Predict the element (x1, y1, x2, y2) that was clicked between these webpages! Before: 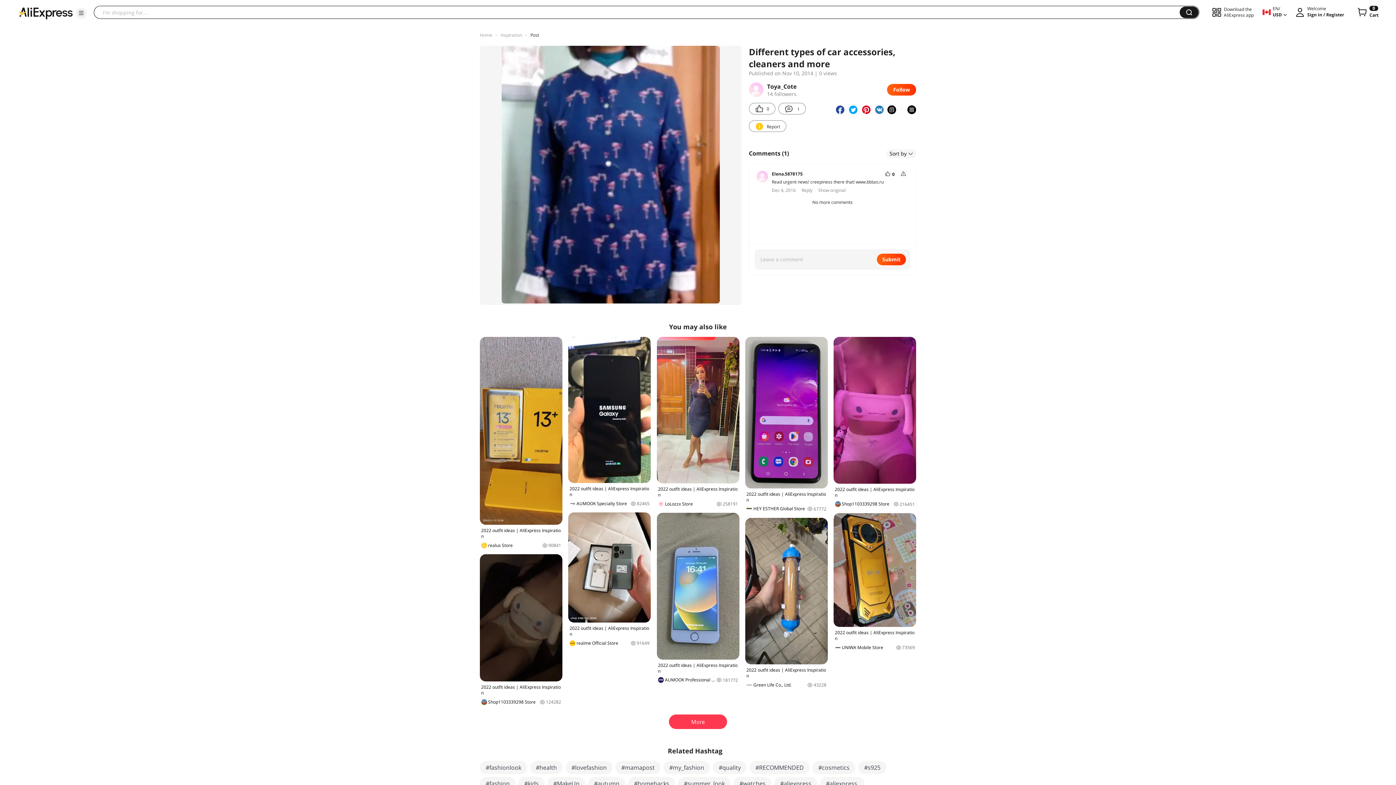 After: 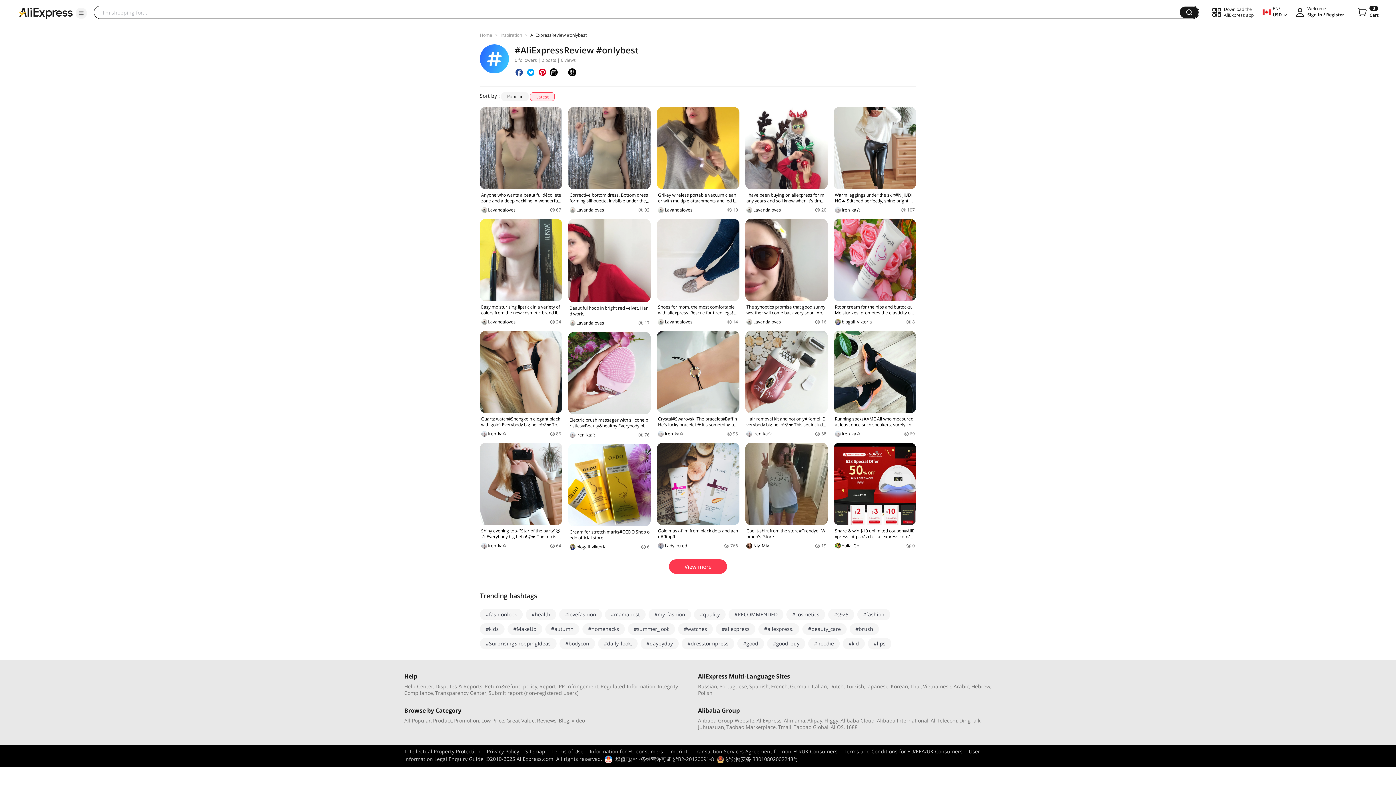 Action: bbox: (565, 761, 612, 774) label: #lovefashion